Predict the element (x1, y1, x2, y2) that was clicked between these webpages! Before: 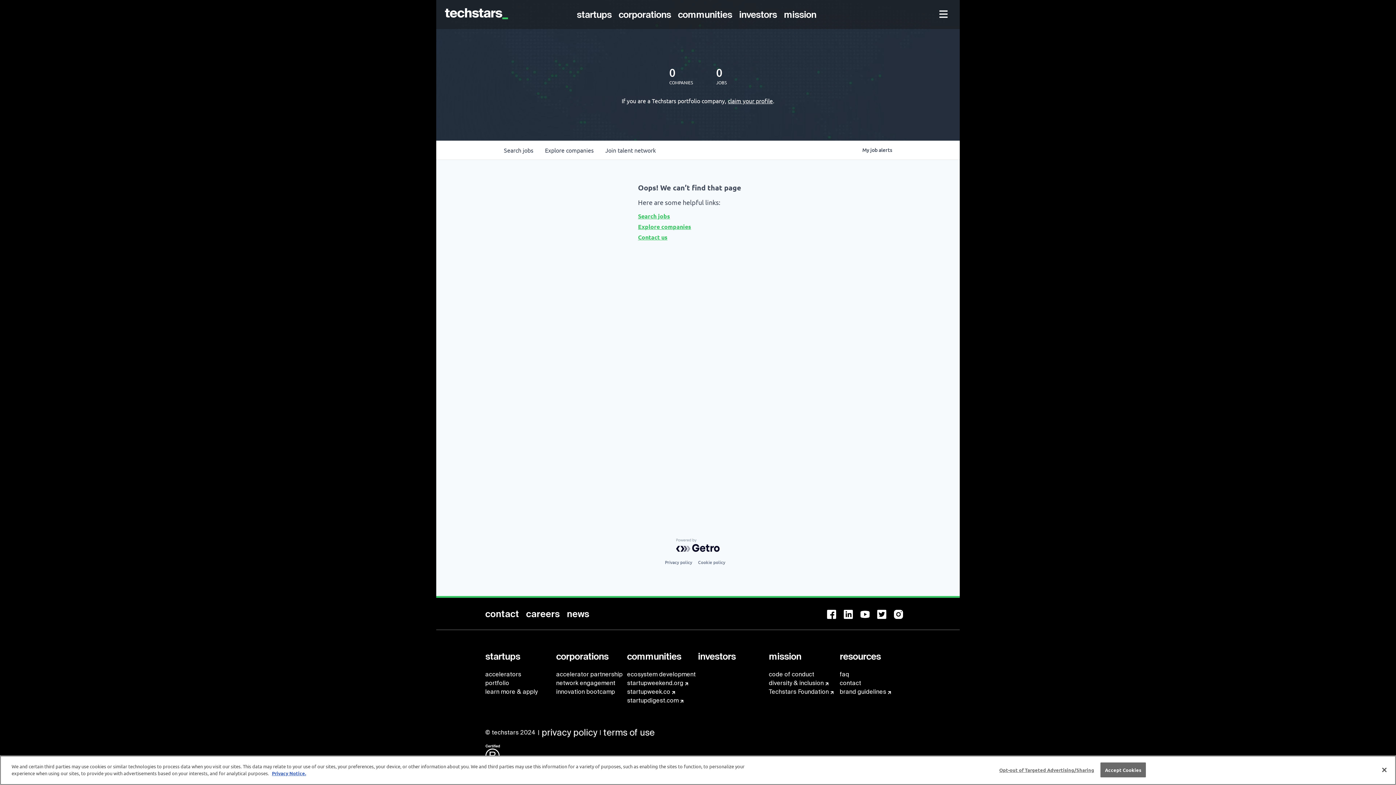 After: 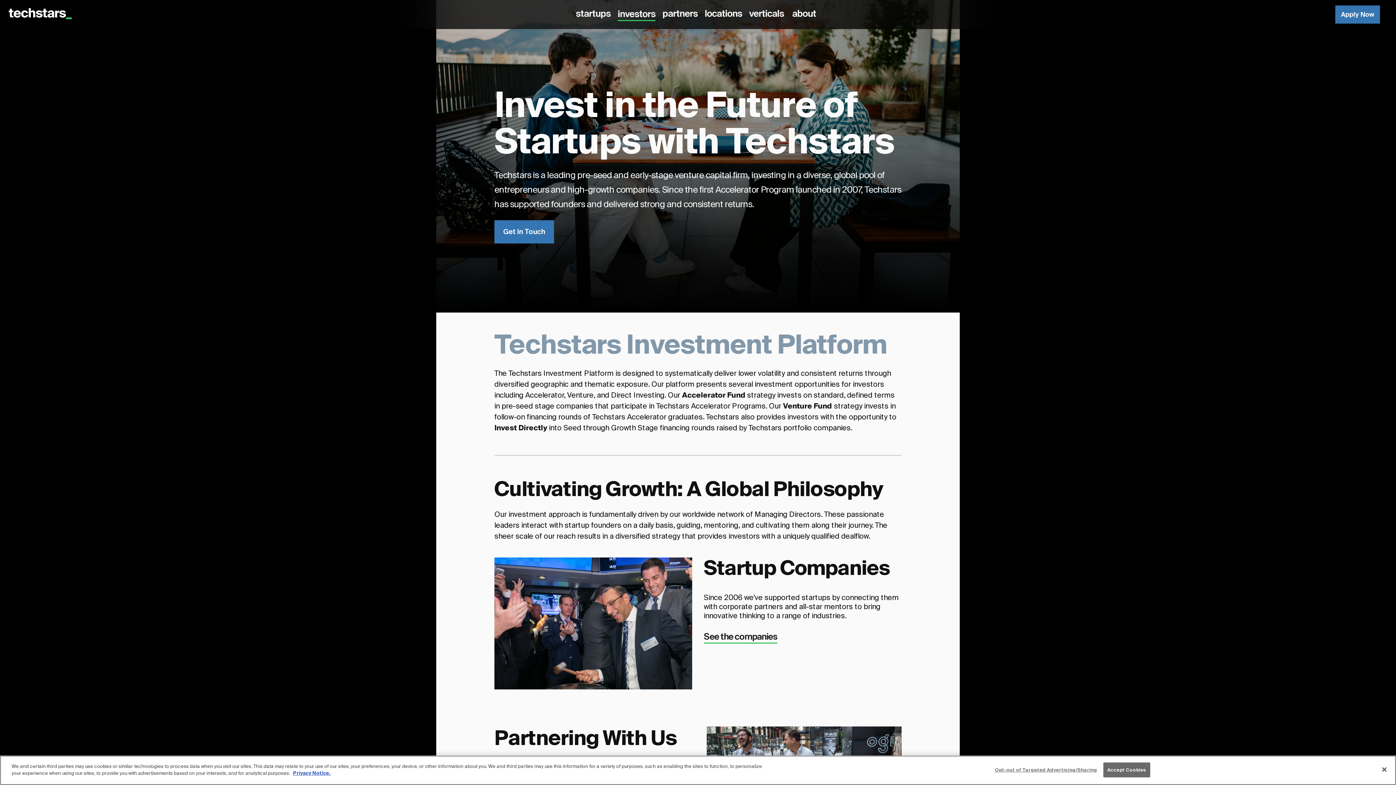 Action: bbox: (739, 0, 780, 29) label: investors